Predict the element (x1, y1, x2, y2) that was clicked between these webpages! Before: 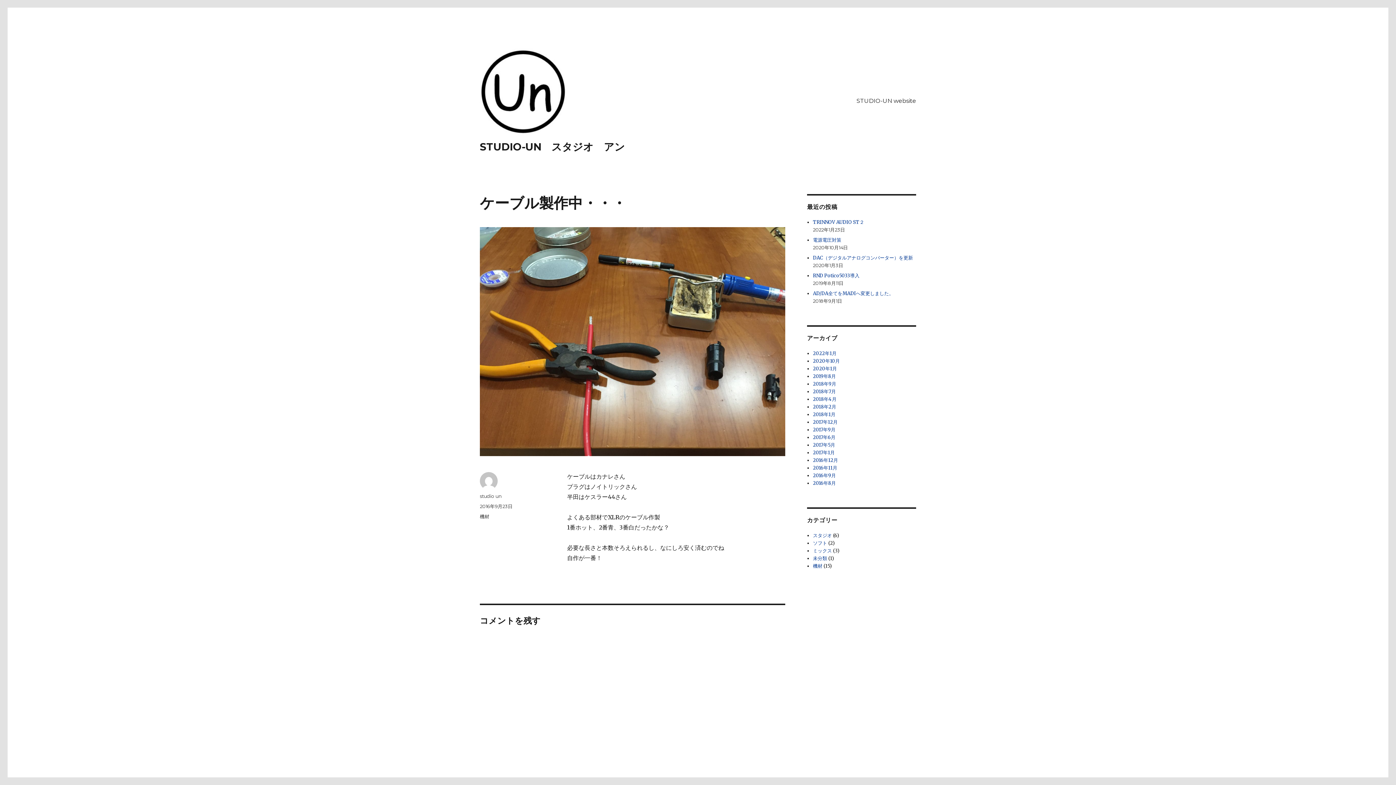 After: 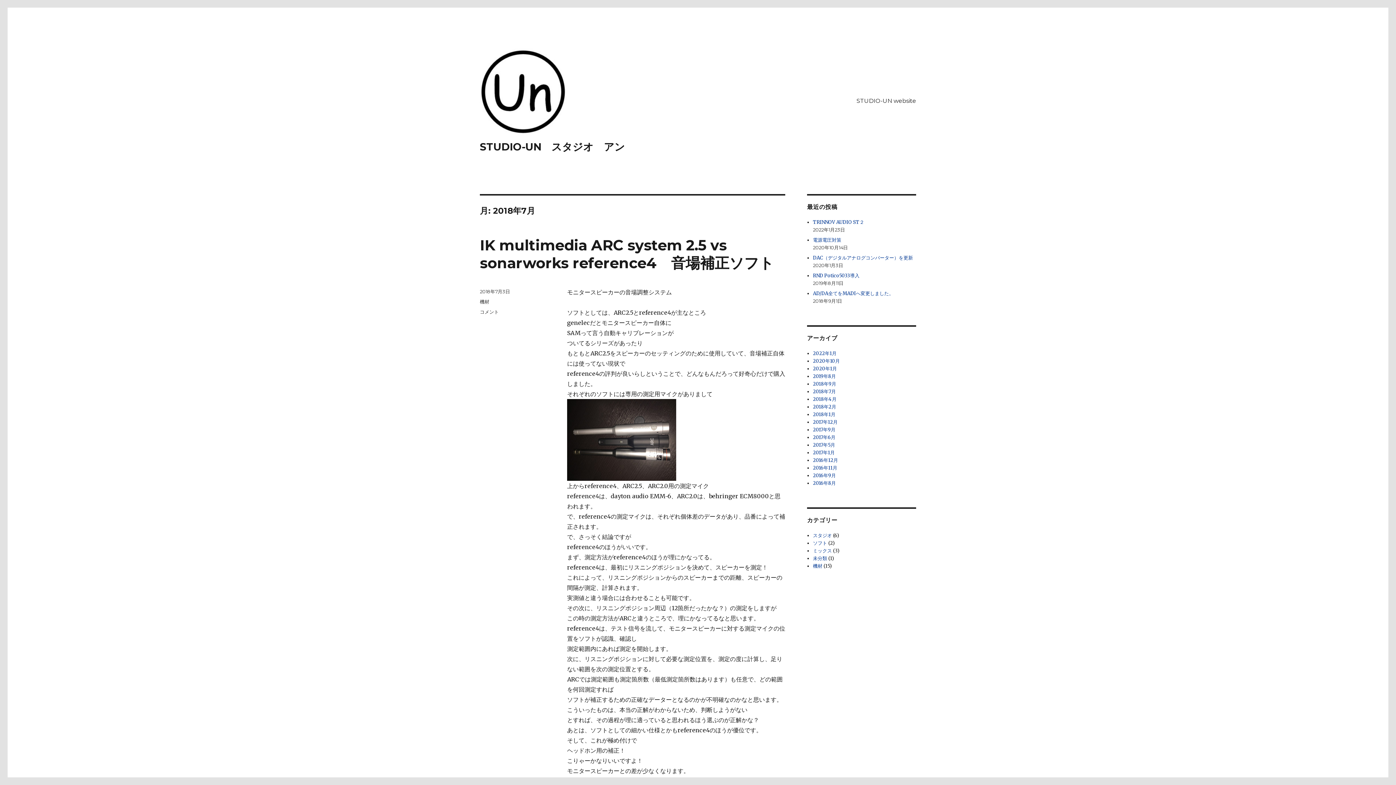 Action: bbox: (813, 388, 836, 394) label: 2018年7月